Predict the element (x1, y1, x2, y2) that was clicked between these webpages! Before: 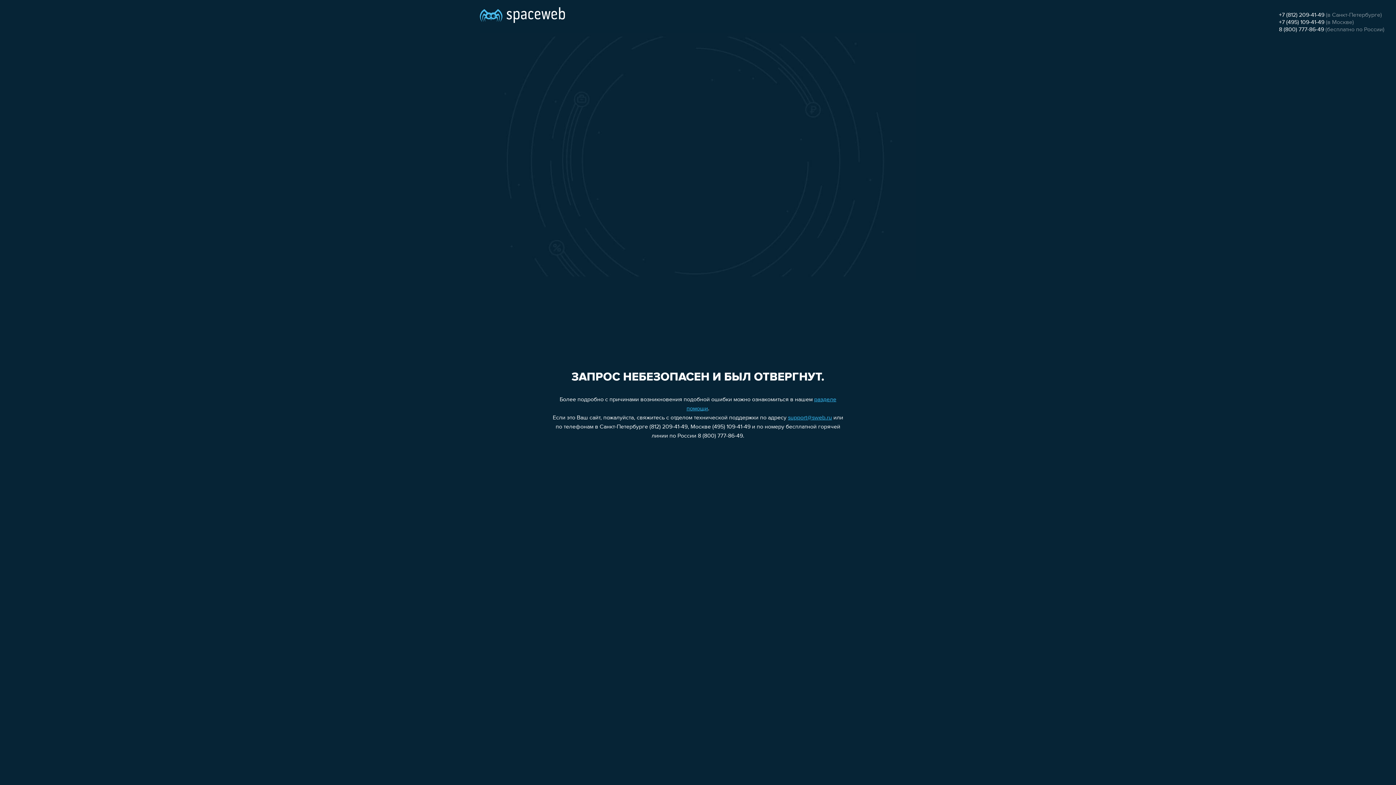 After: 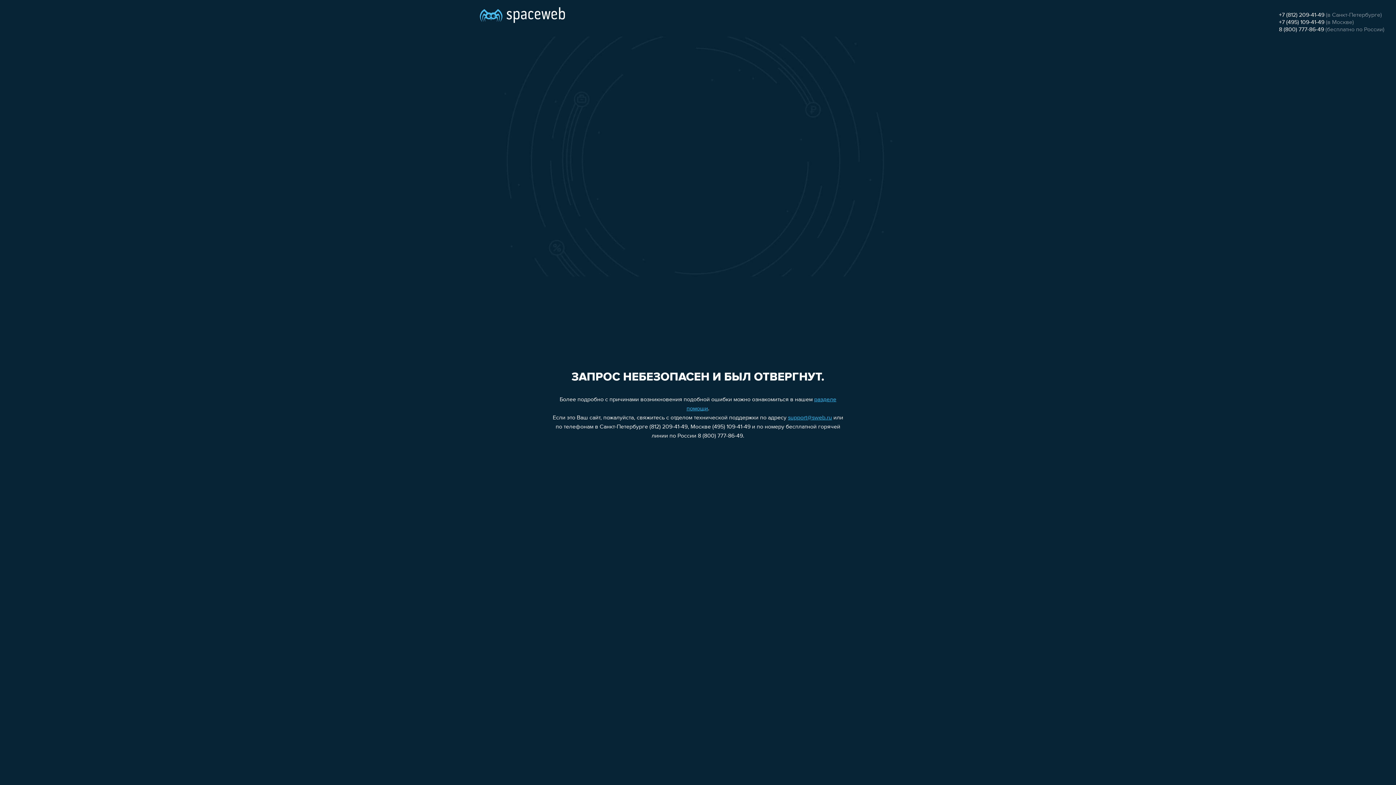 Action: bbox: (1279, 26, 1324, 32) label: 8 (800) 777-86-49